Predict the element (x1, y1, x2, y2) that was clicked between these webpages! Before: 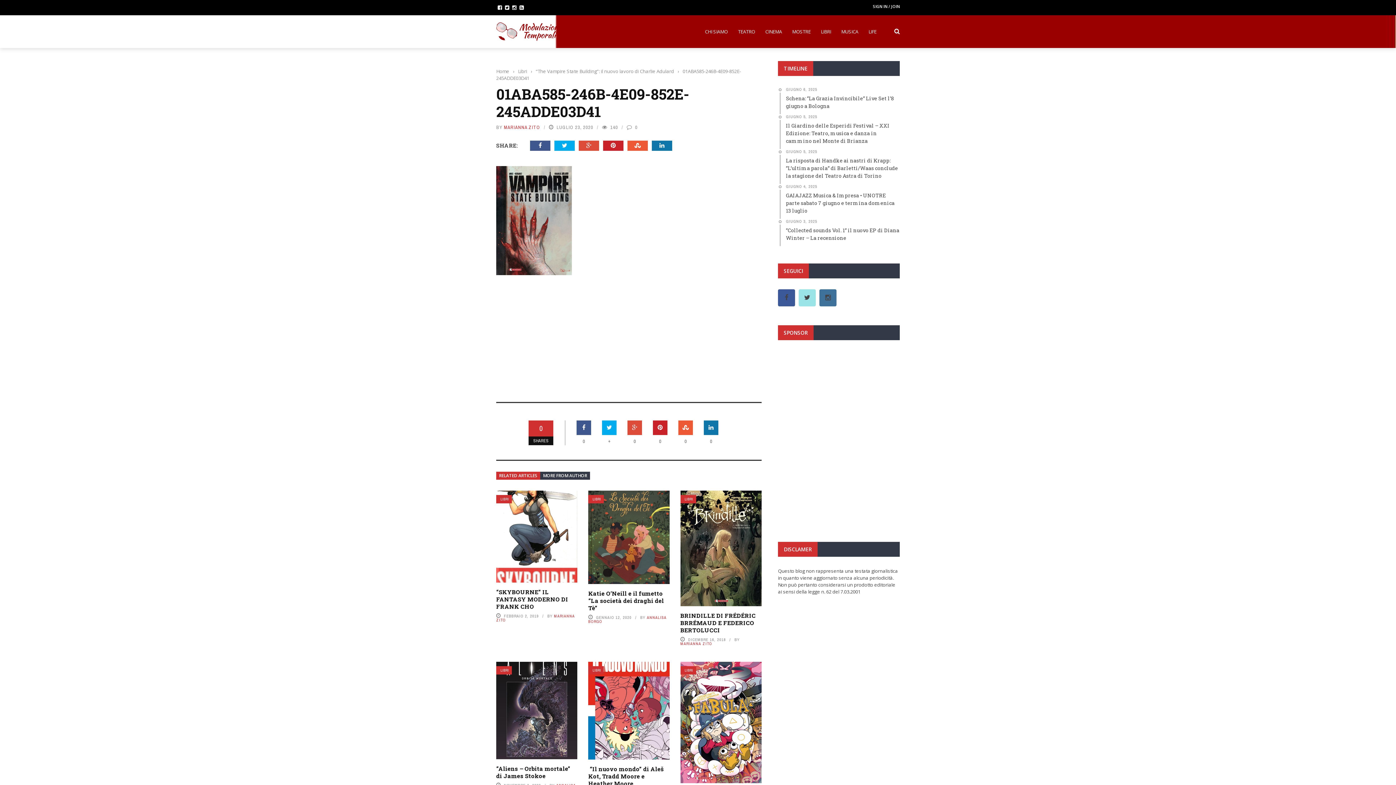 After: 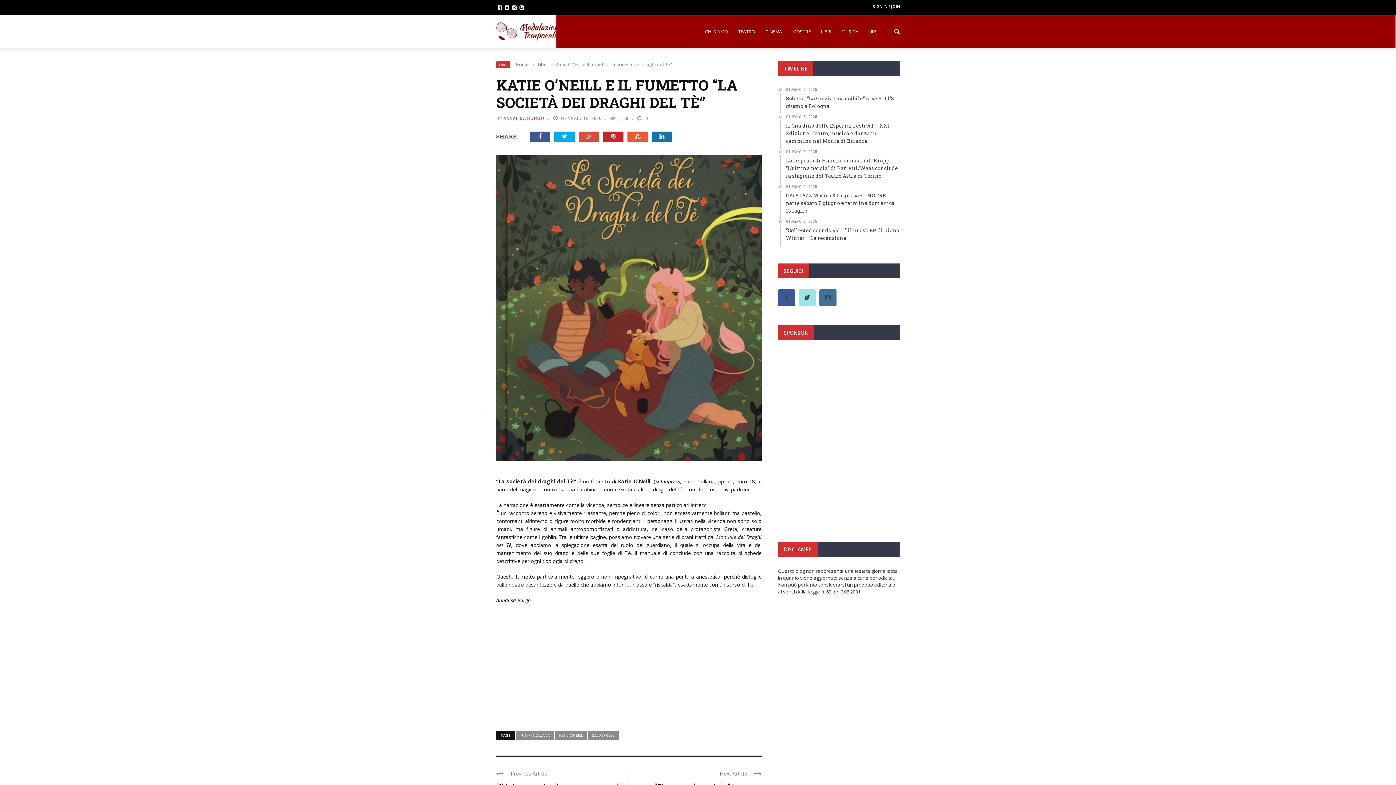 Action: bbox: (588, 589, 664, 612) label: Katie O’Neill e il fumetto “La società dei draghi del Tè”